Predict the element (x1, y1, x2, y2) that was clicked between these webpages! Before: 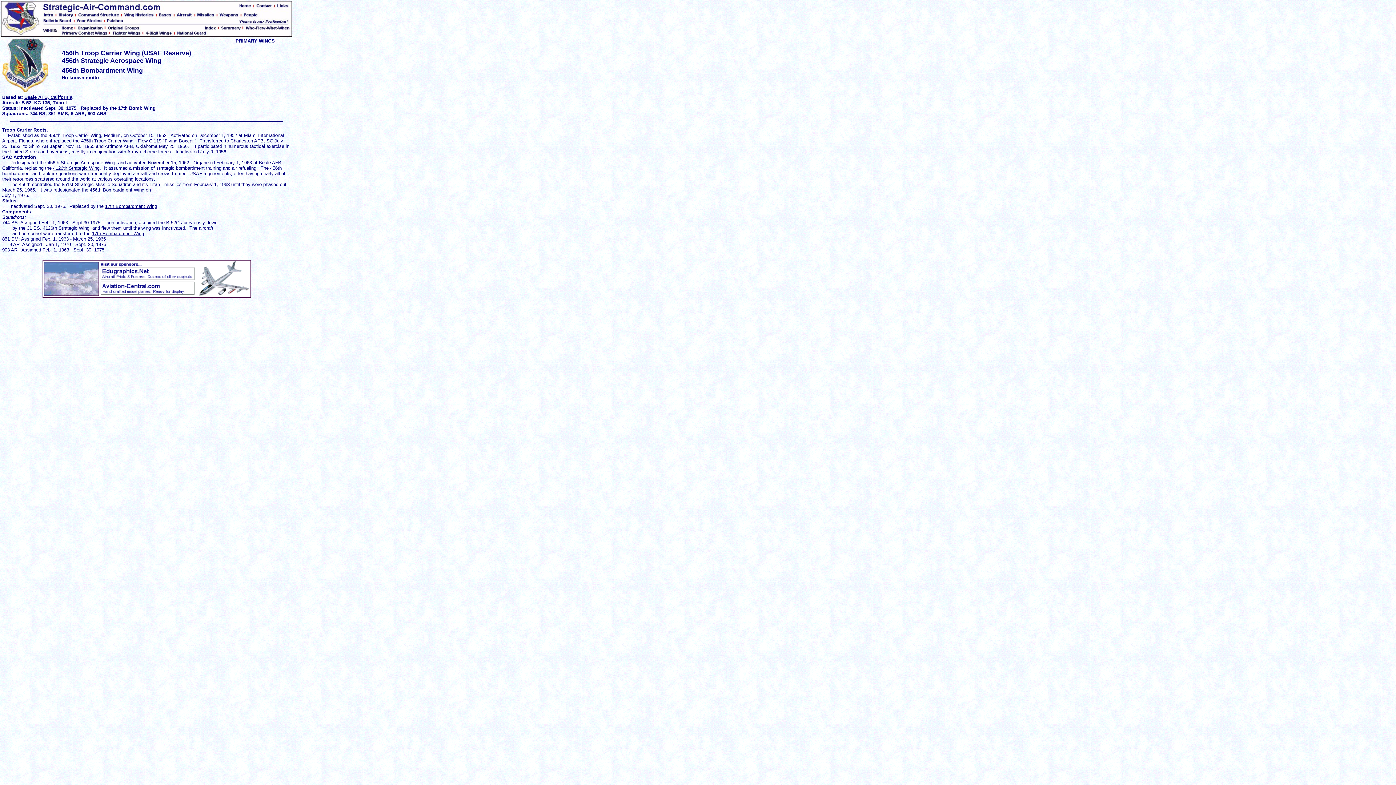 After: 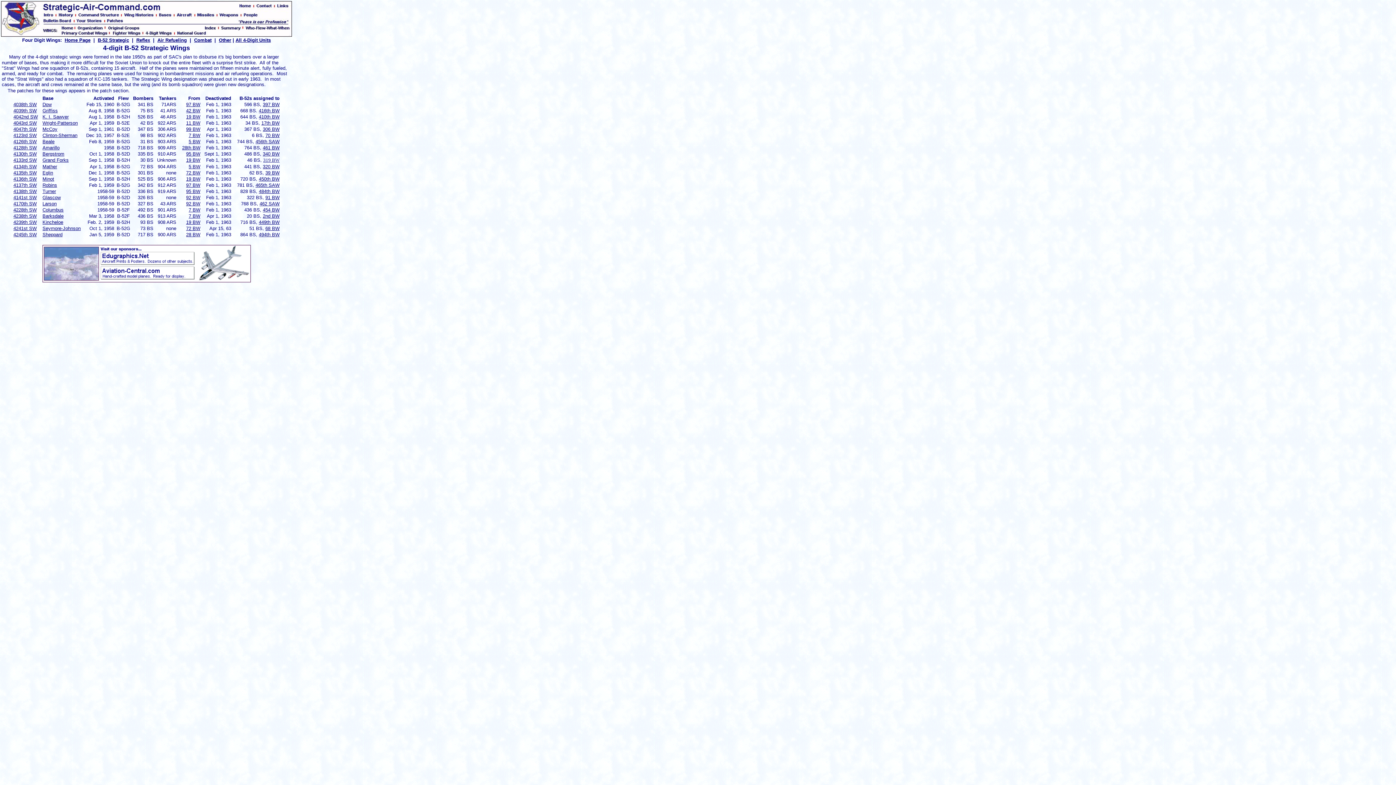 Action: label: 4126th Strategic Wing bbox: (53, 165, 99, 170)